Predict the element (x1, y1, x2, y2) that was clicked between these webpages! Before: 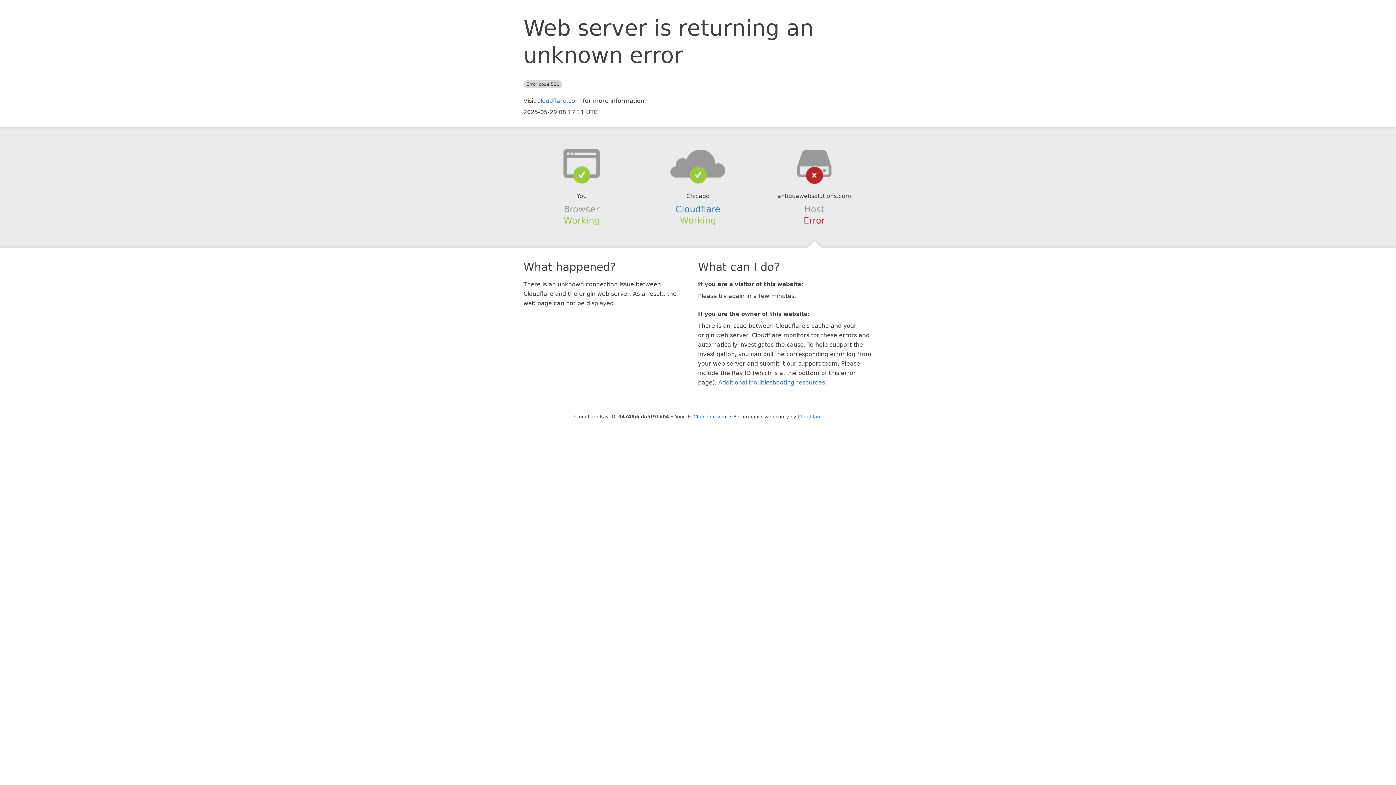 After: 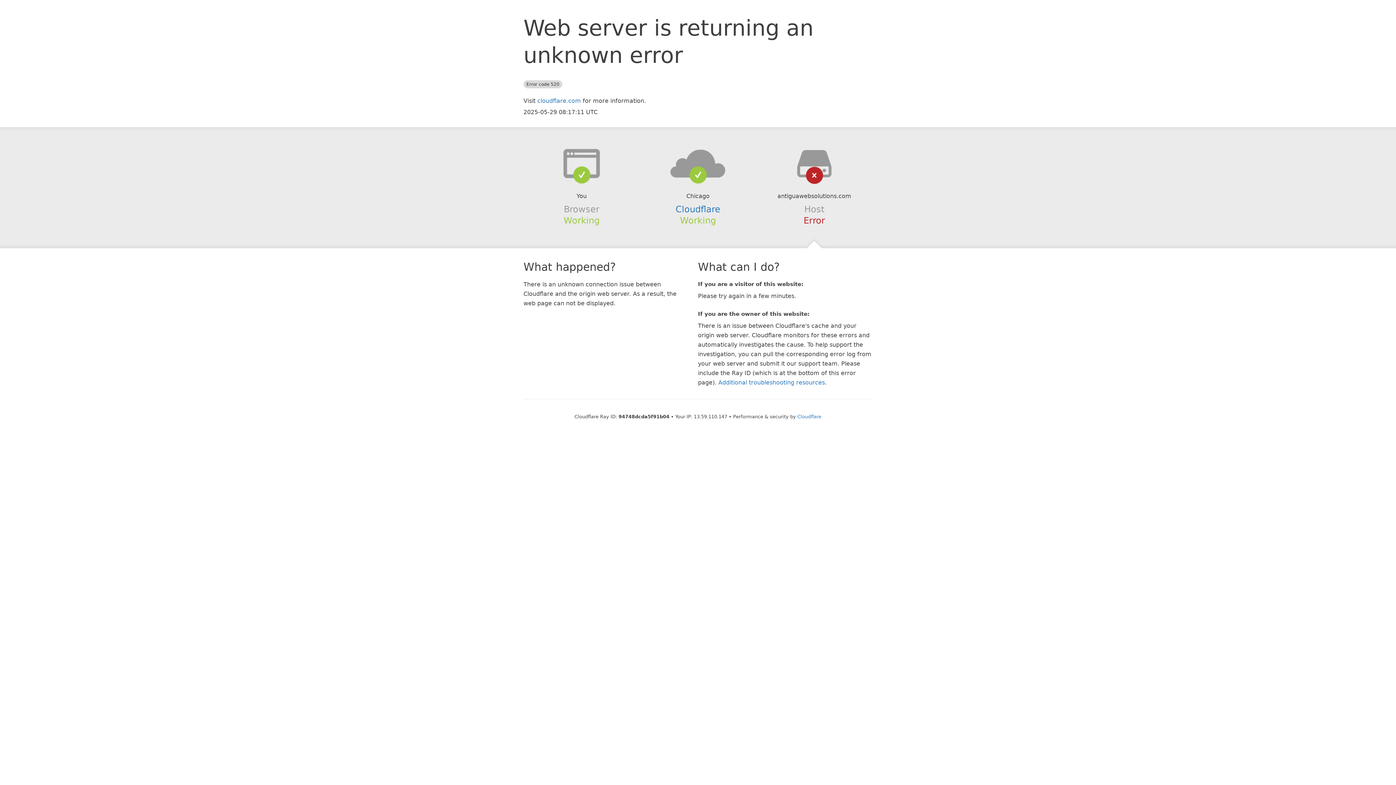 Action: bbox: (693, 414, 727, 419) label: Click to reveal